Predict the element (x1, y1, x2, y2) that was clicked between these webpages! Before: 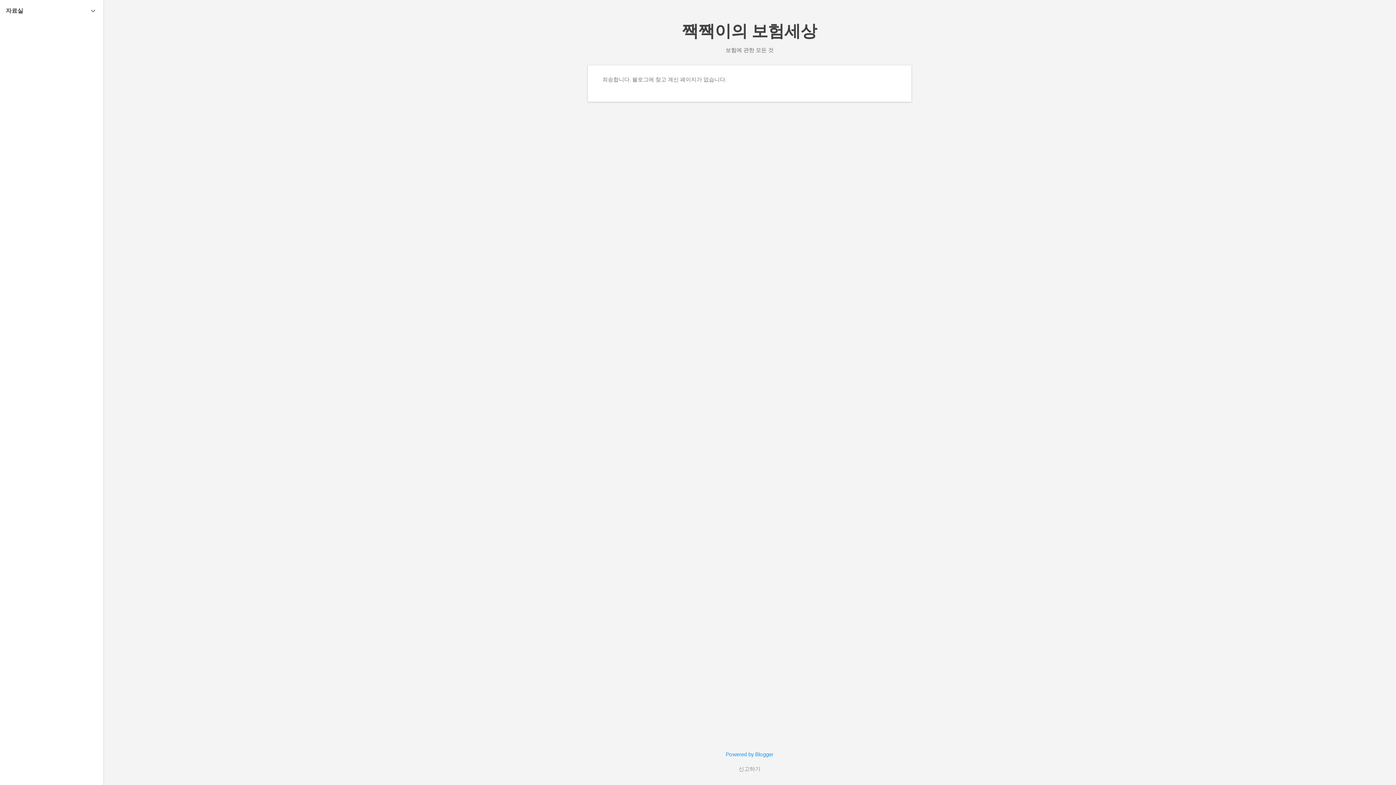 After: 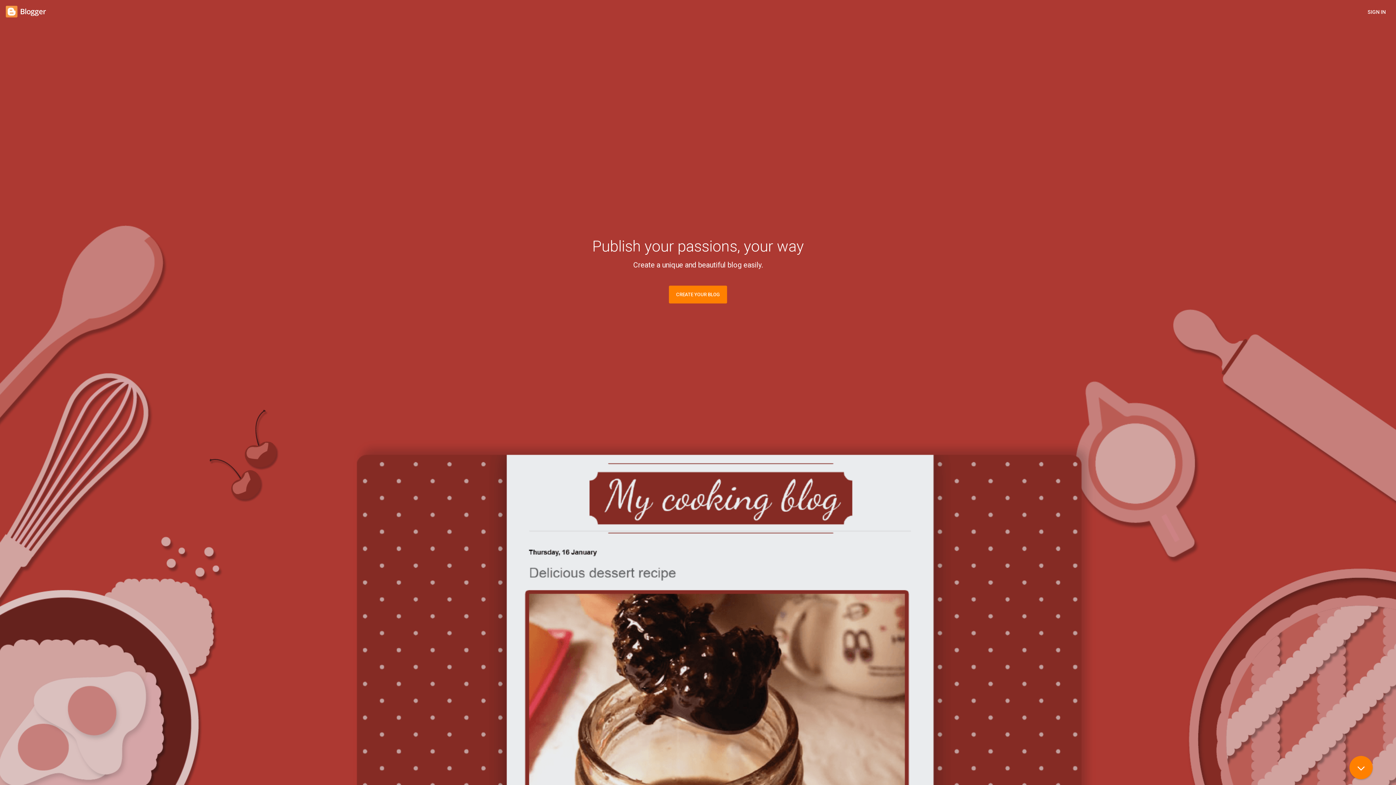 Action: label: Powered by Blogger bbox: (726, 751, 773, 758)